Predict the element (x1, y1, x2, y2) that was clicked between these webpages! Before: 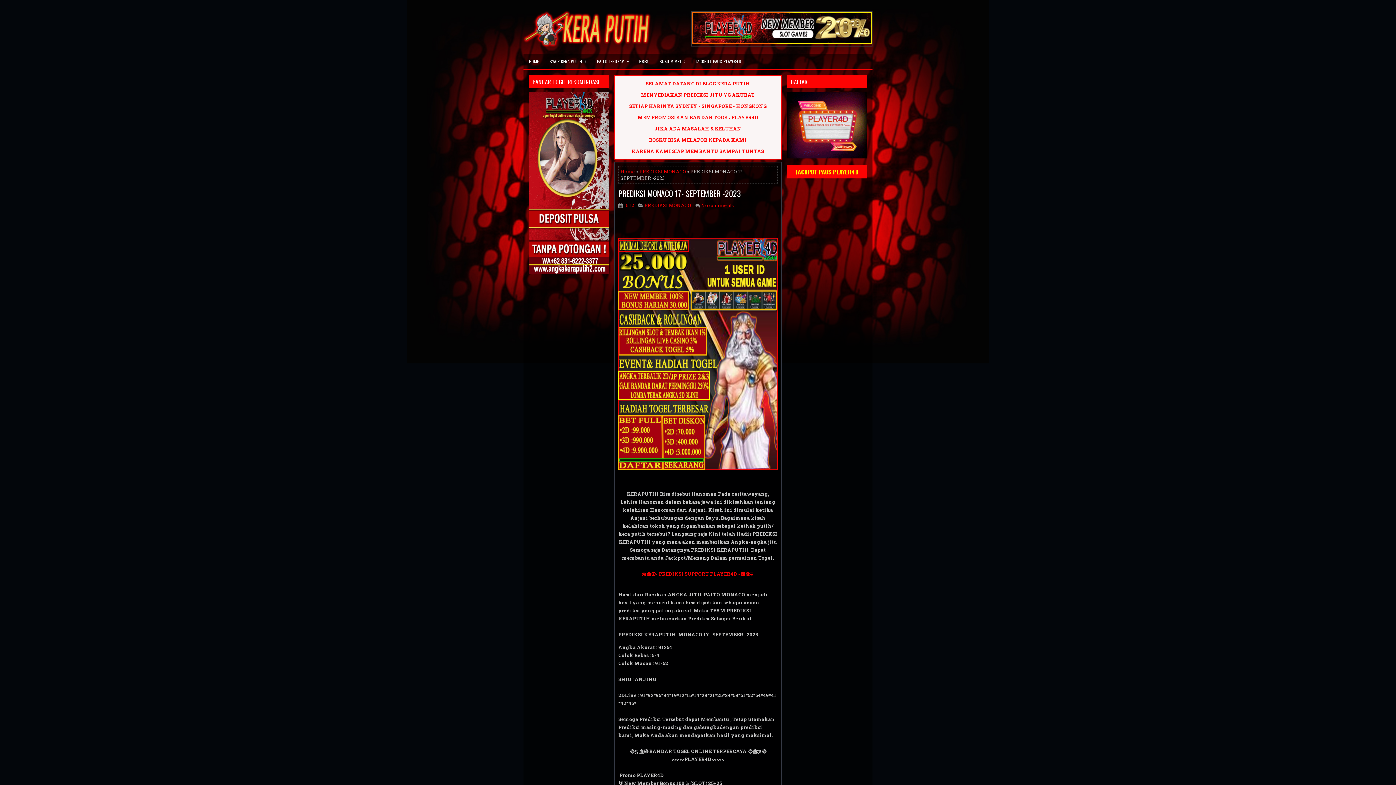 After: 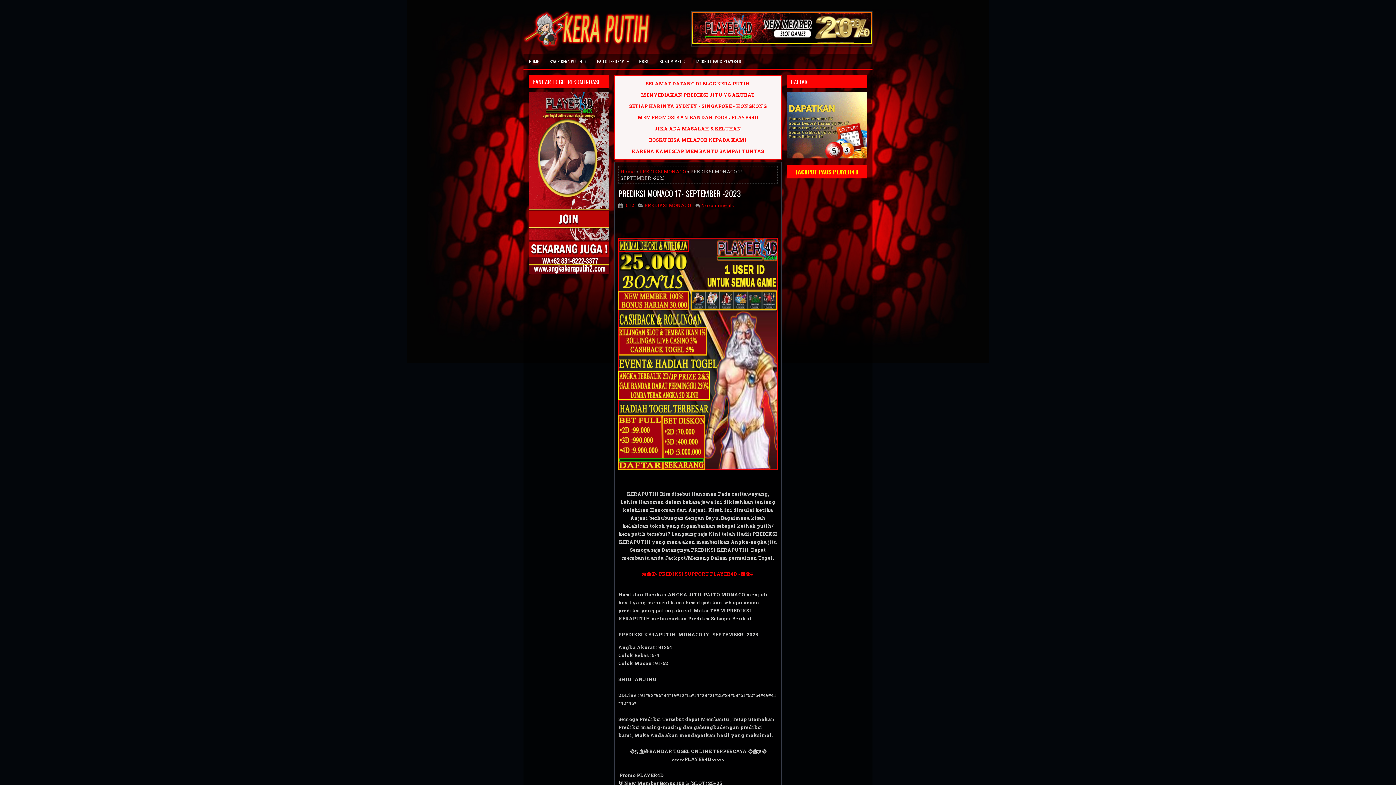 Action: bbox: (624, 202, 634, 208) label: 16.12